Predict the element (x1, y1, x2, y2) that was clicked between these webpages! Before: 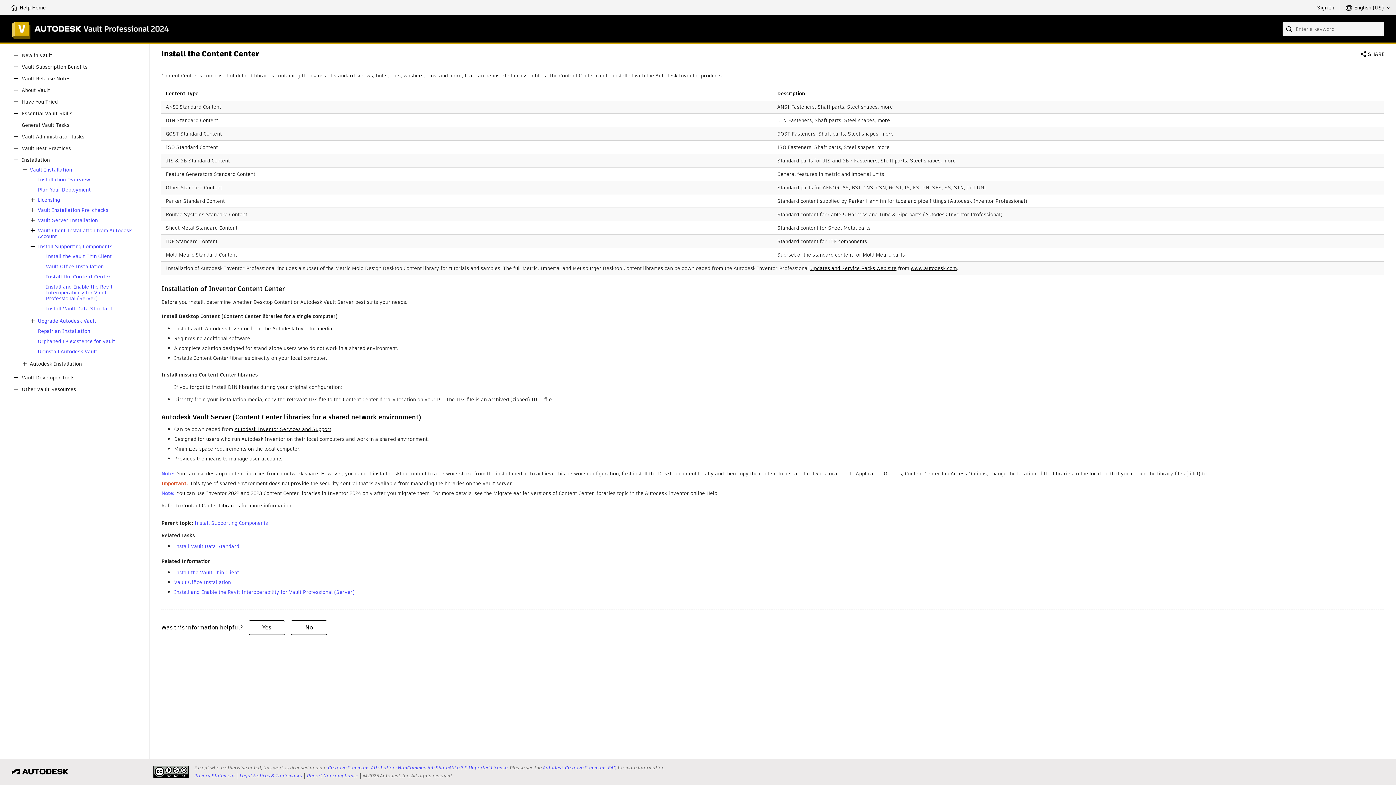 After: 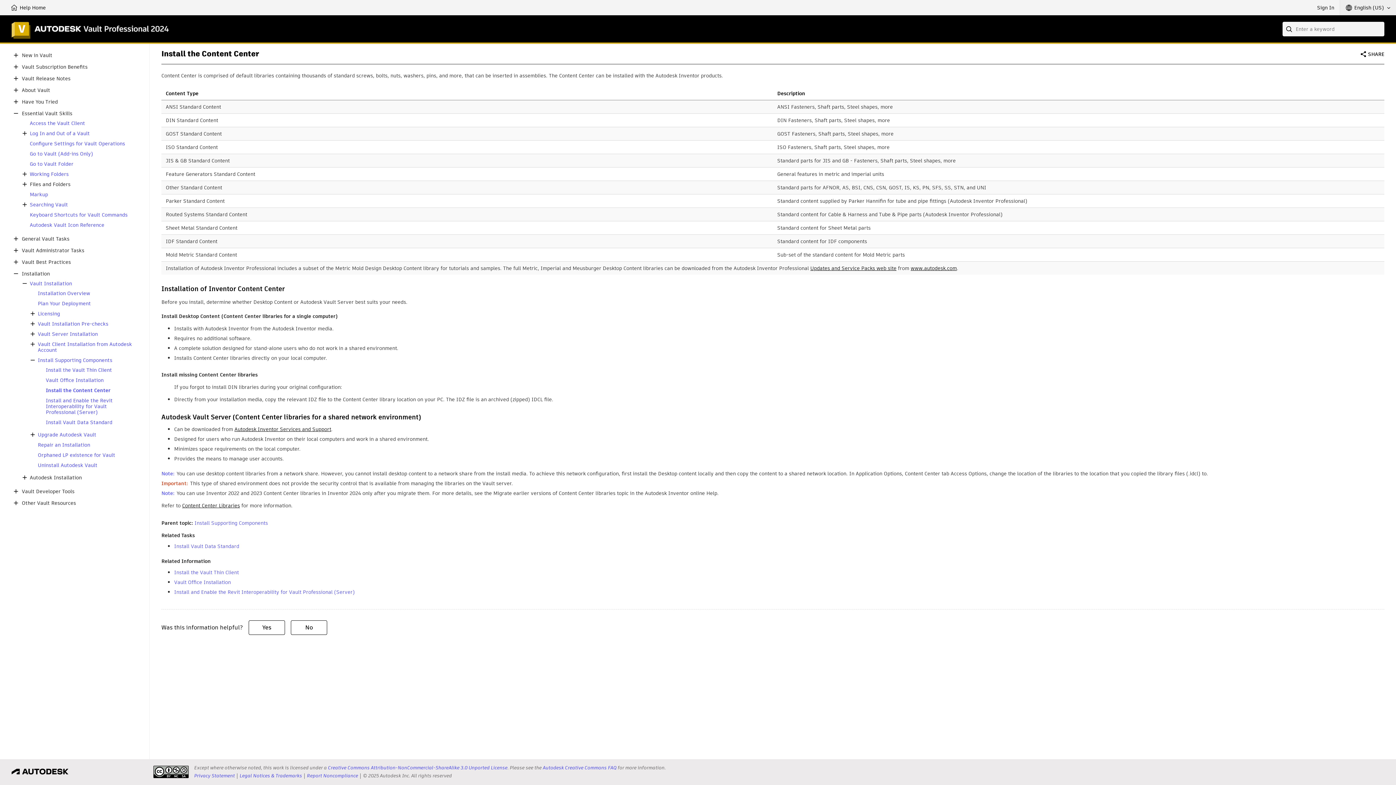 Action: label: Essential Vault Skills bbox: (21, 110, 72, 116)